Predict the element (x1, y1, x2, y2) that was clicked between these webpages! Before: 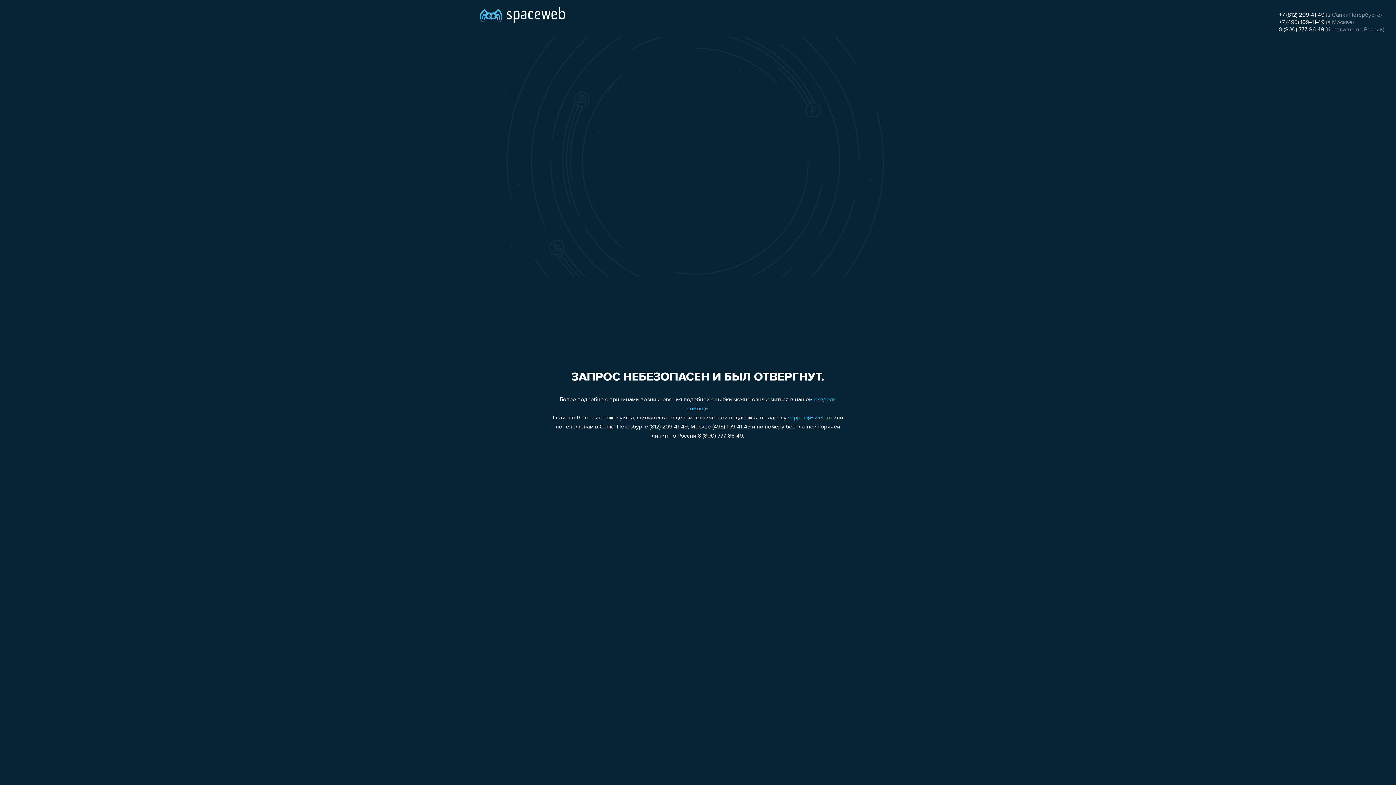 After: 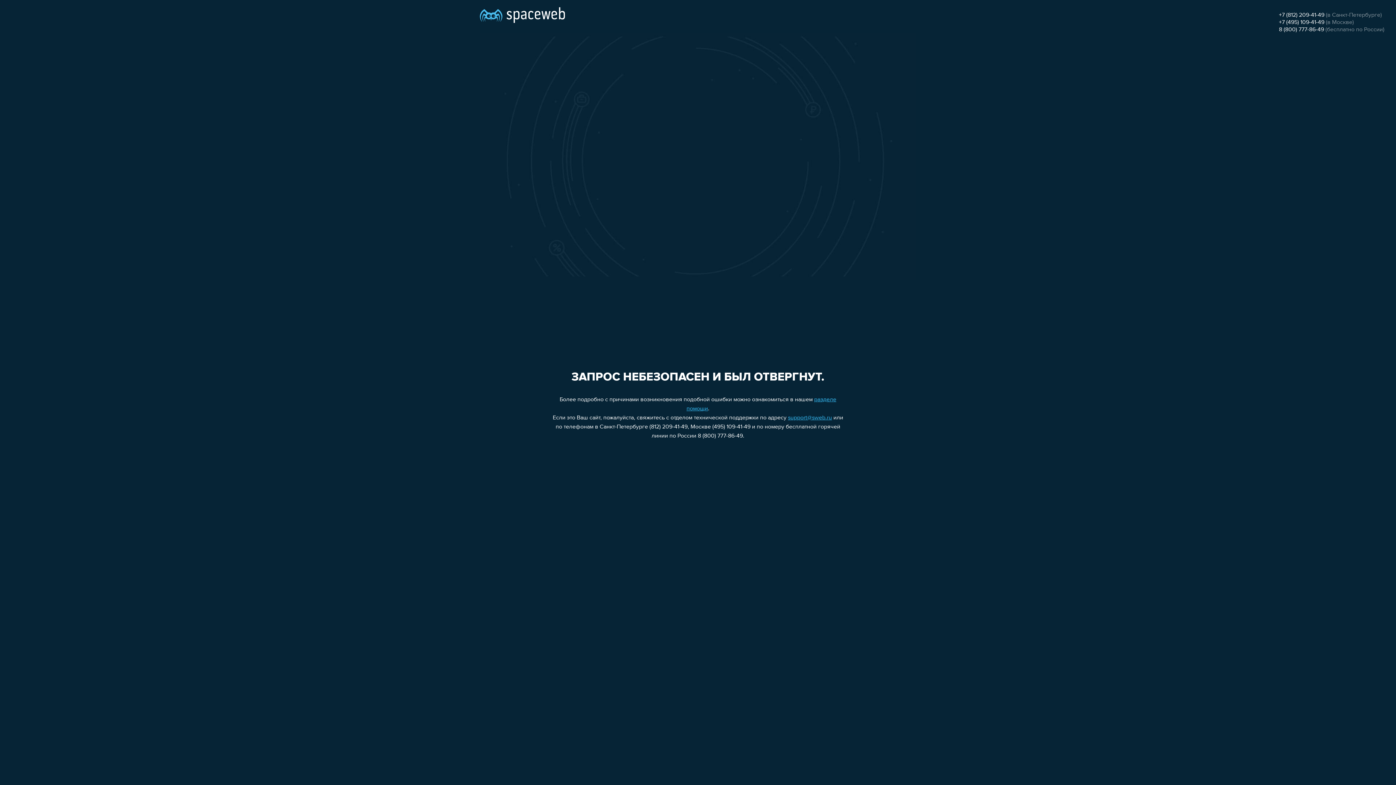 Action: label: +7 (812) 209-41-49 bbox: (1279, 12, 1324, 18)